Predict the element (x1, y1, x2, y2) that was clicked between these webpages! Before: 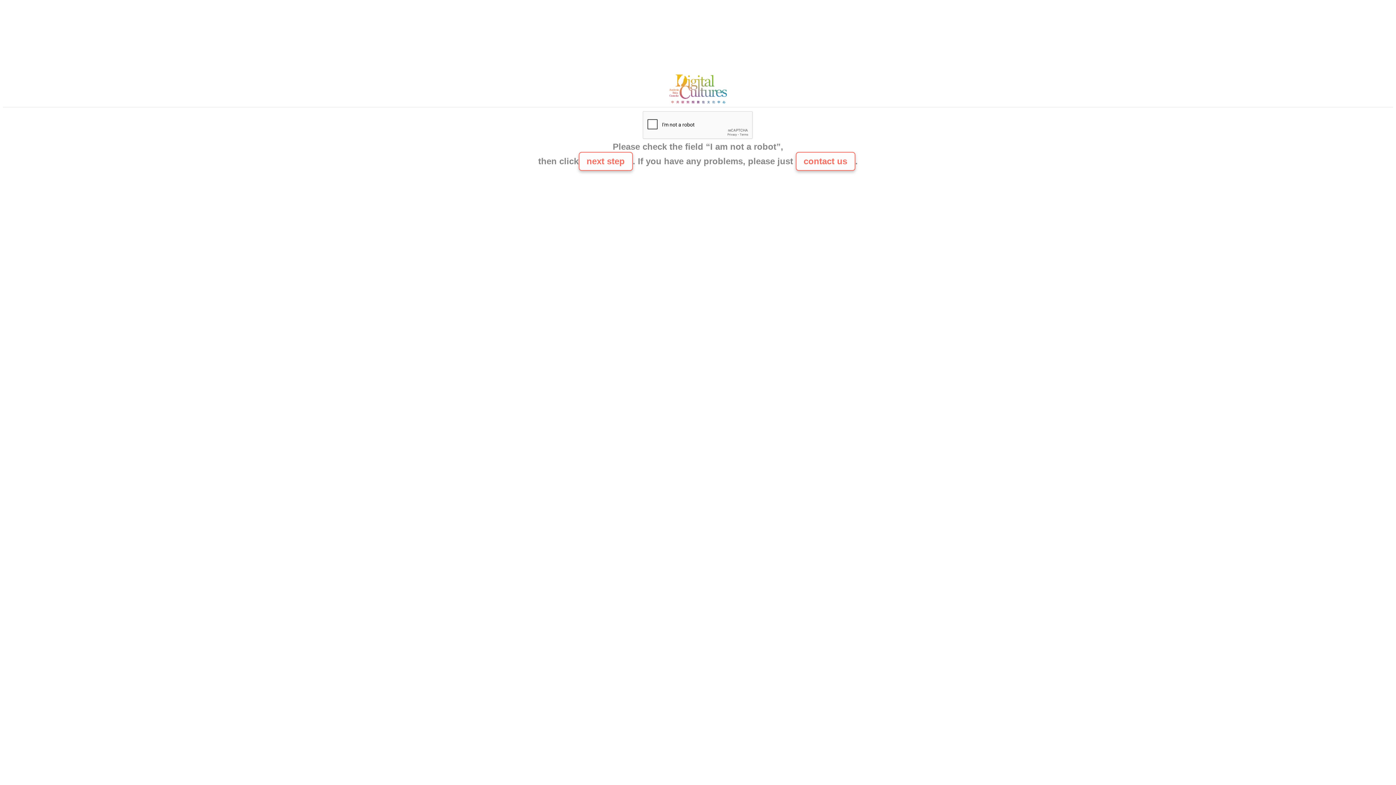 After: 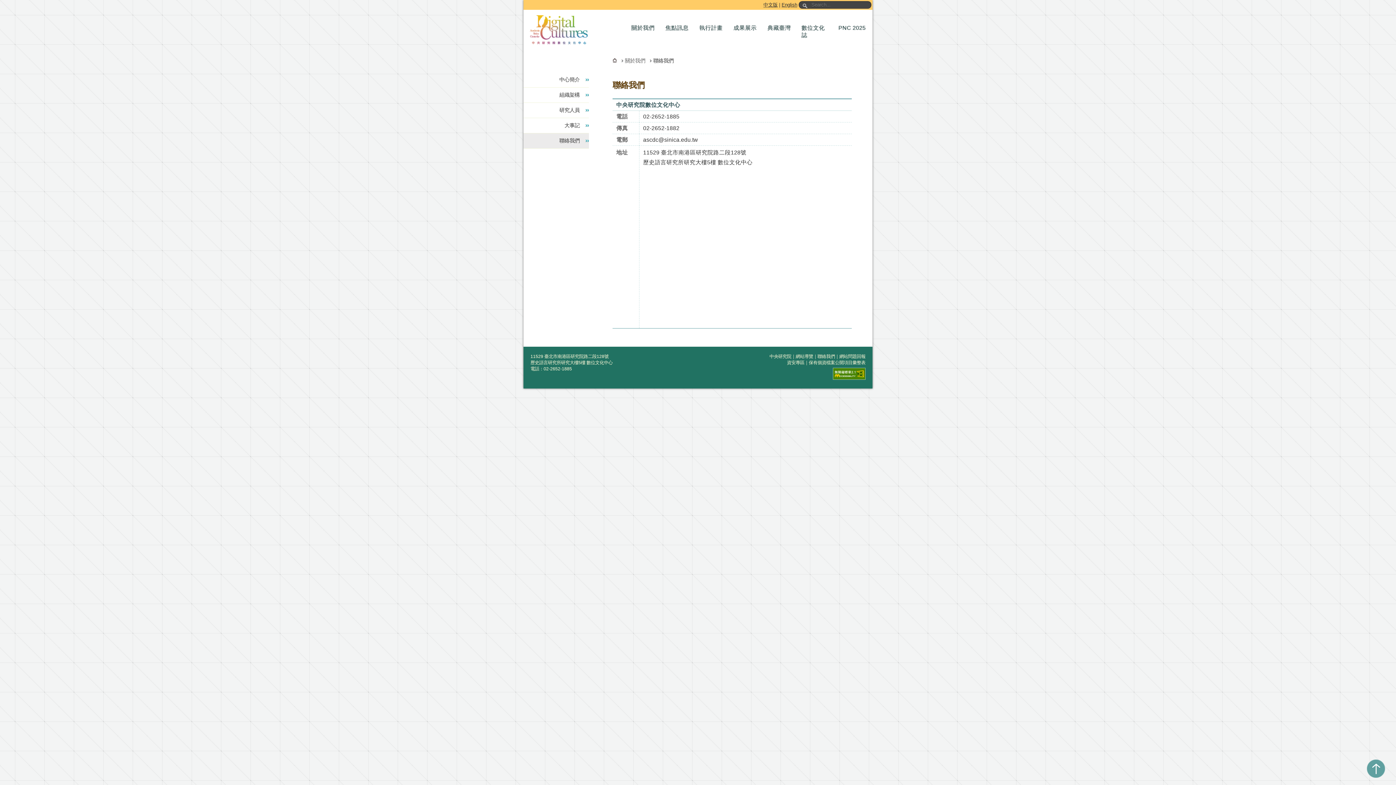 Action: bbox: (665, 100, 730, 106)